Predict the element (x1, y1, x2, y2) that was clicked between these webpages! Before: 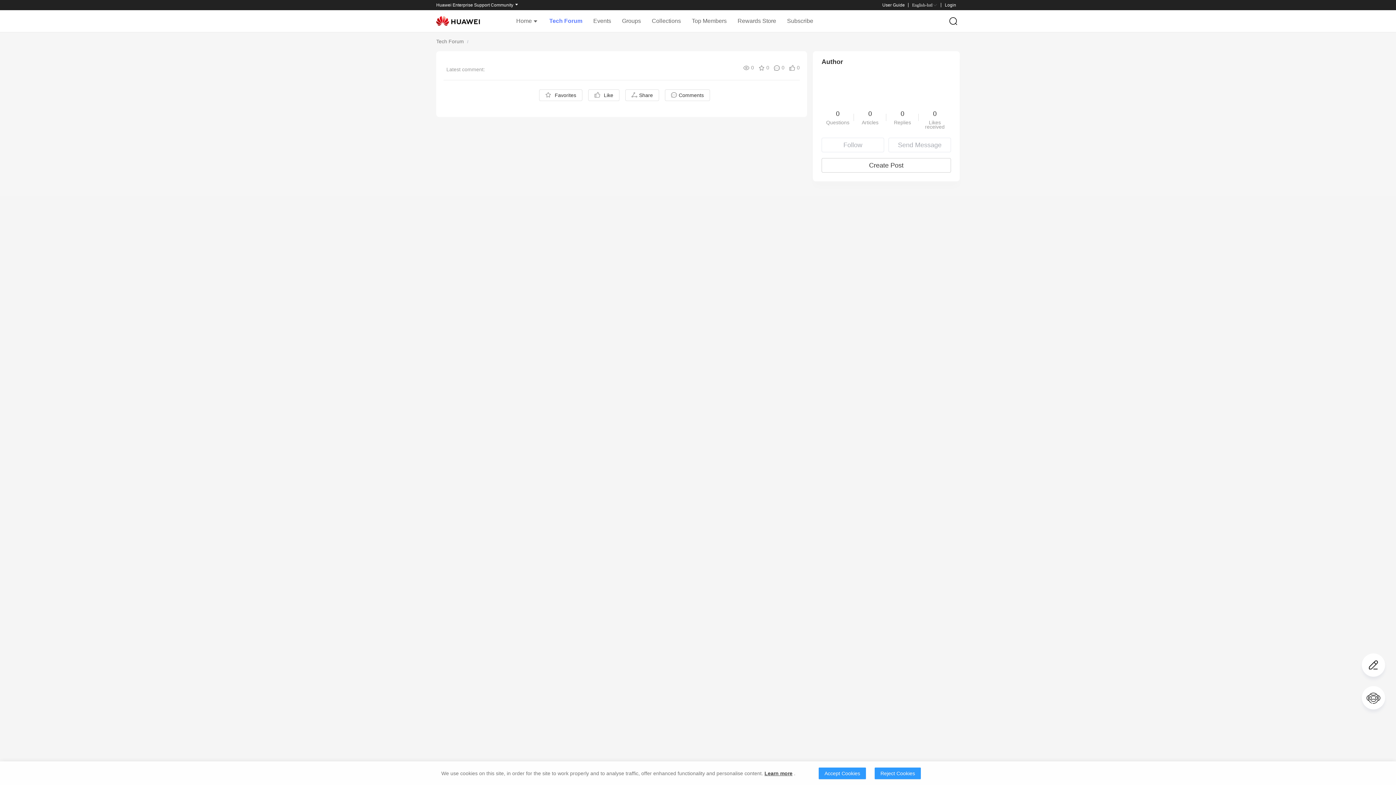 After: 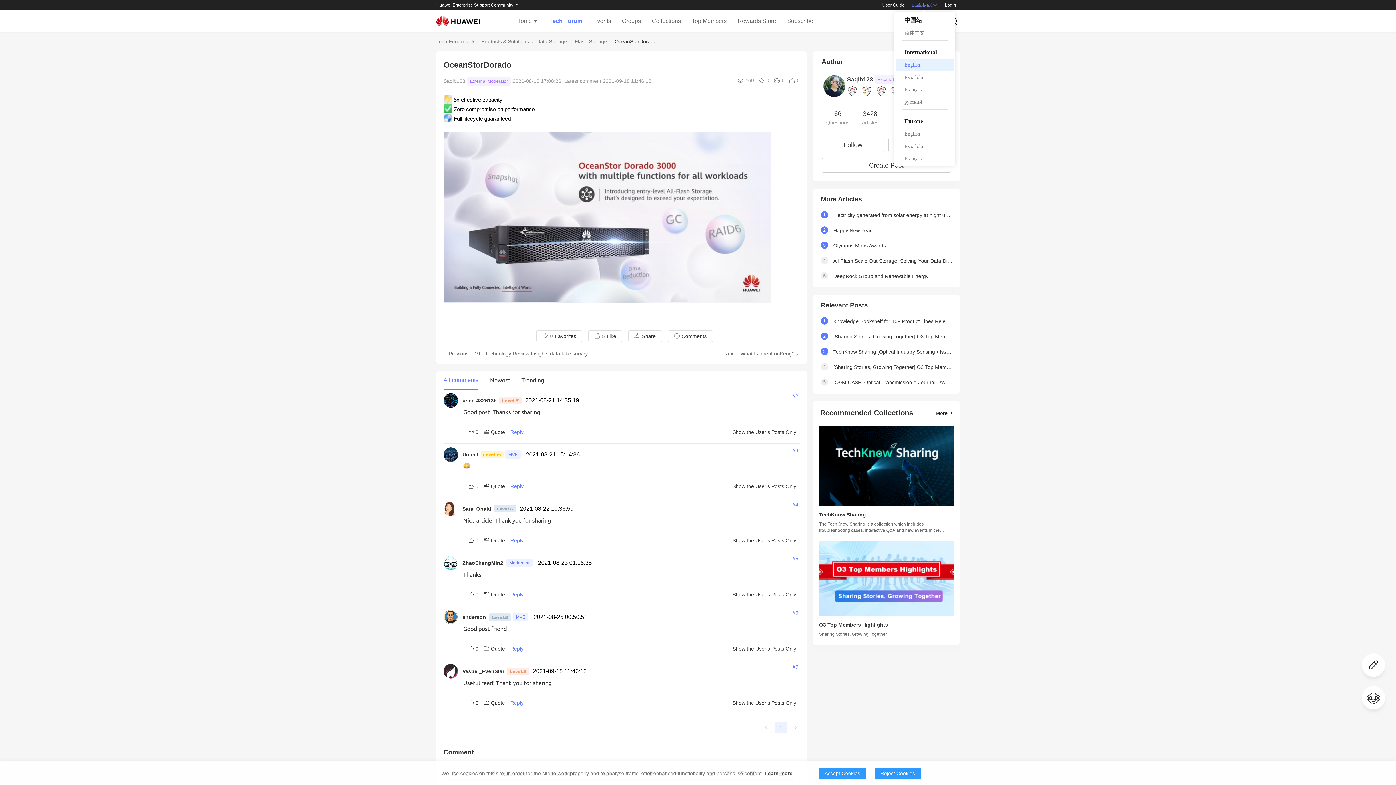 Action: bbox: (912, 2, 937, 7) label: English-Intl